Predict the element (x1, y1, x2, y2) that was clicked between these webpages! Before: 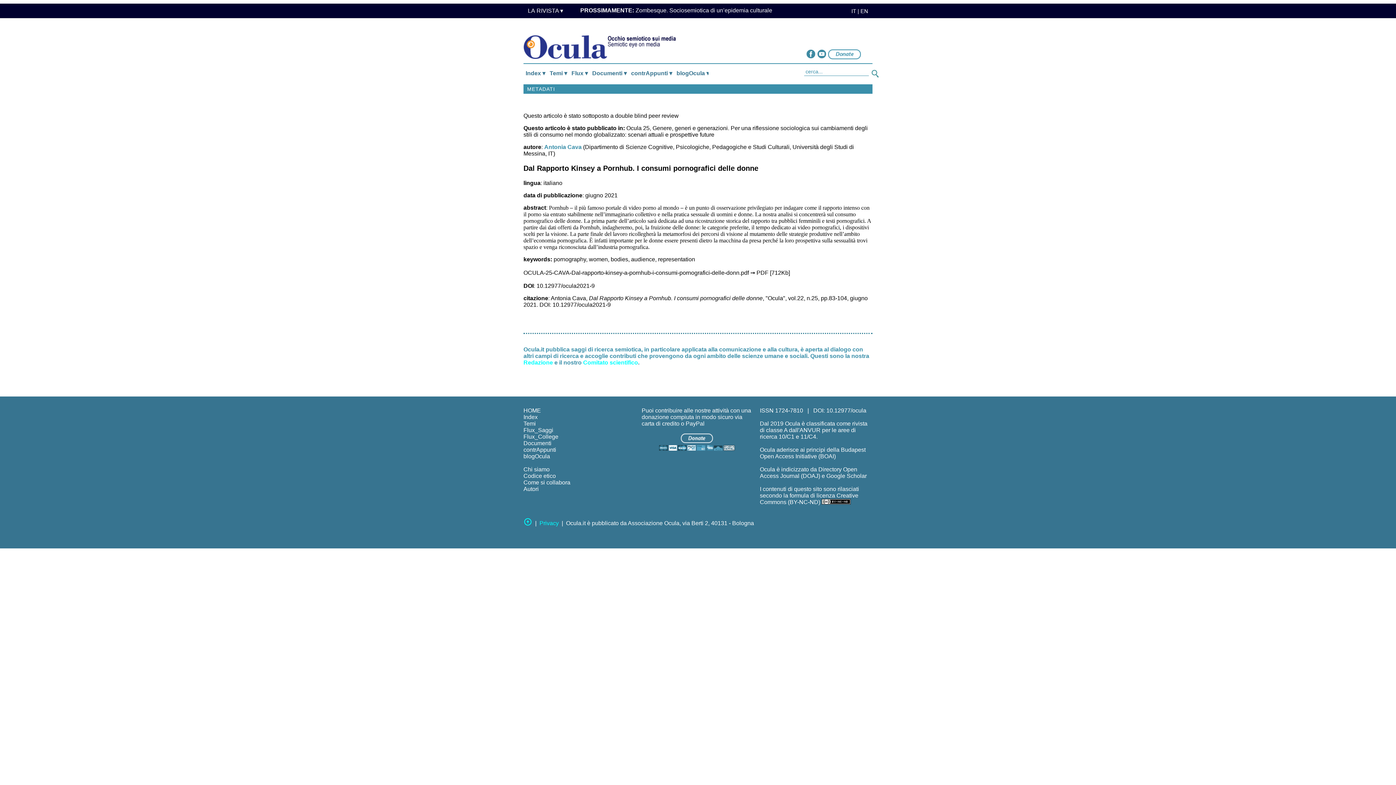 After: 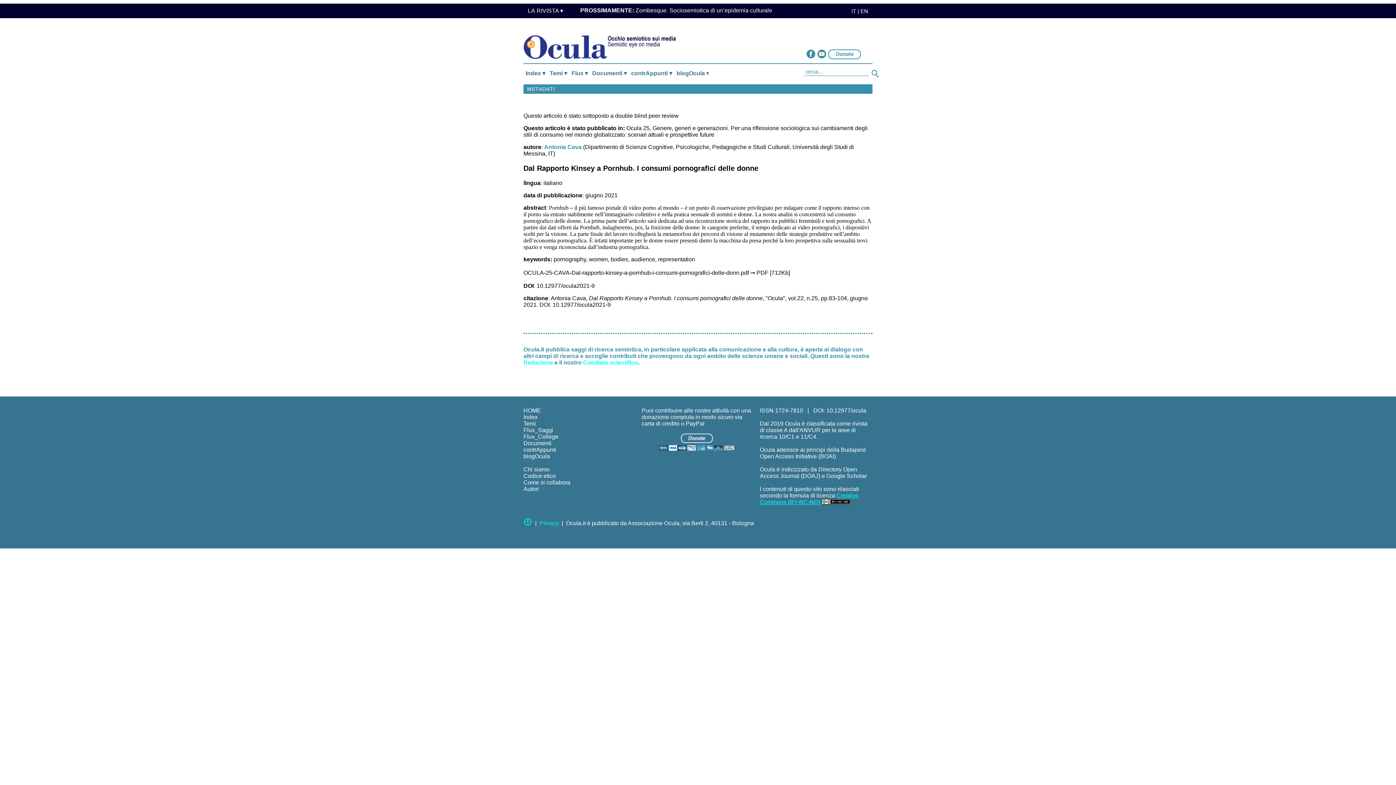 Action: bbox: (760, 492, 858, 505) label: Creative Commons (BY-NC-ND) 